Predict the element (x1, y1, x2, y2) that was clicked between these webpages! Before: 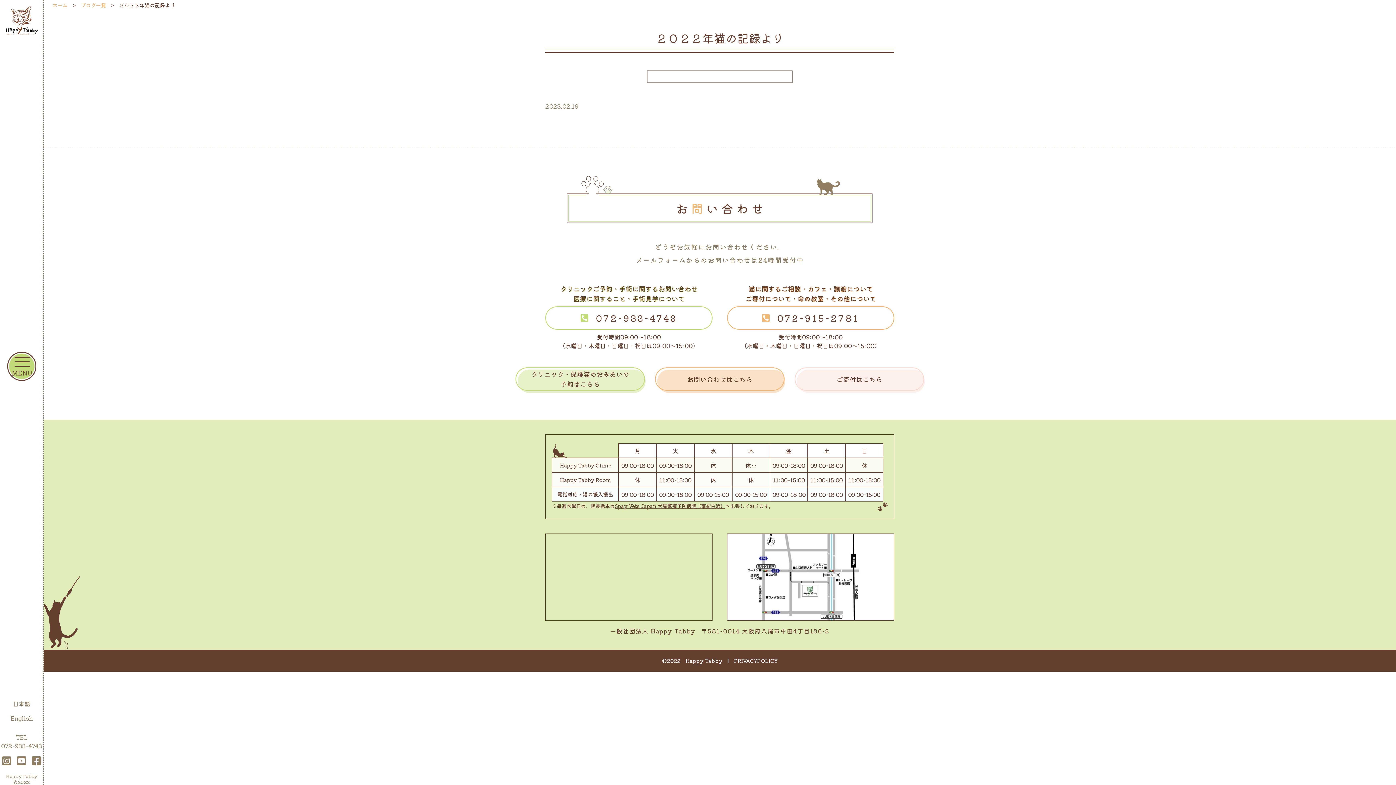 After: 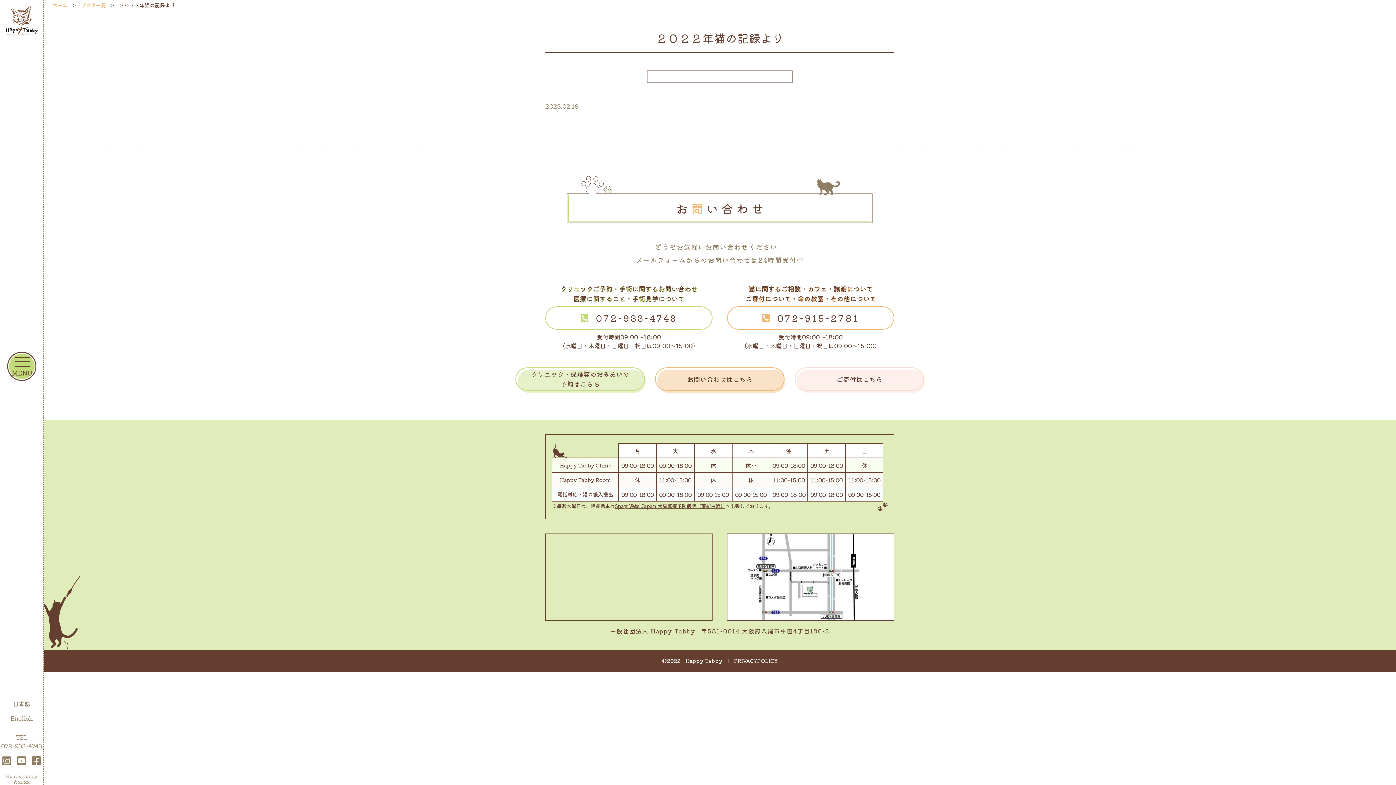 Action: bbox: (32, 753, 41, 768)